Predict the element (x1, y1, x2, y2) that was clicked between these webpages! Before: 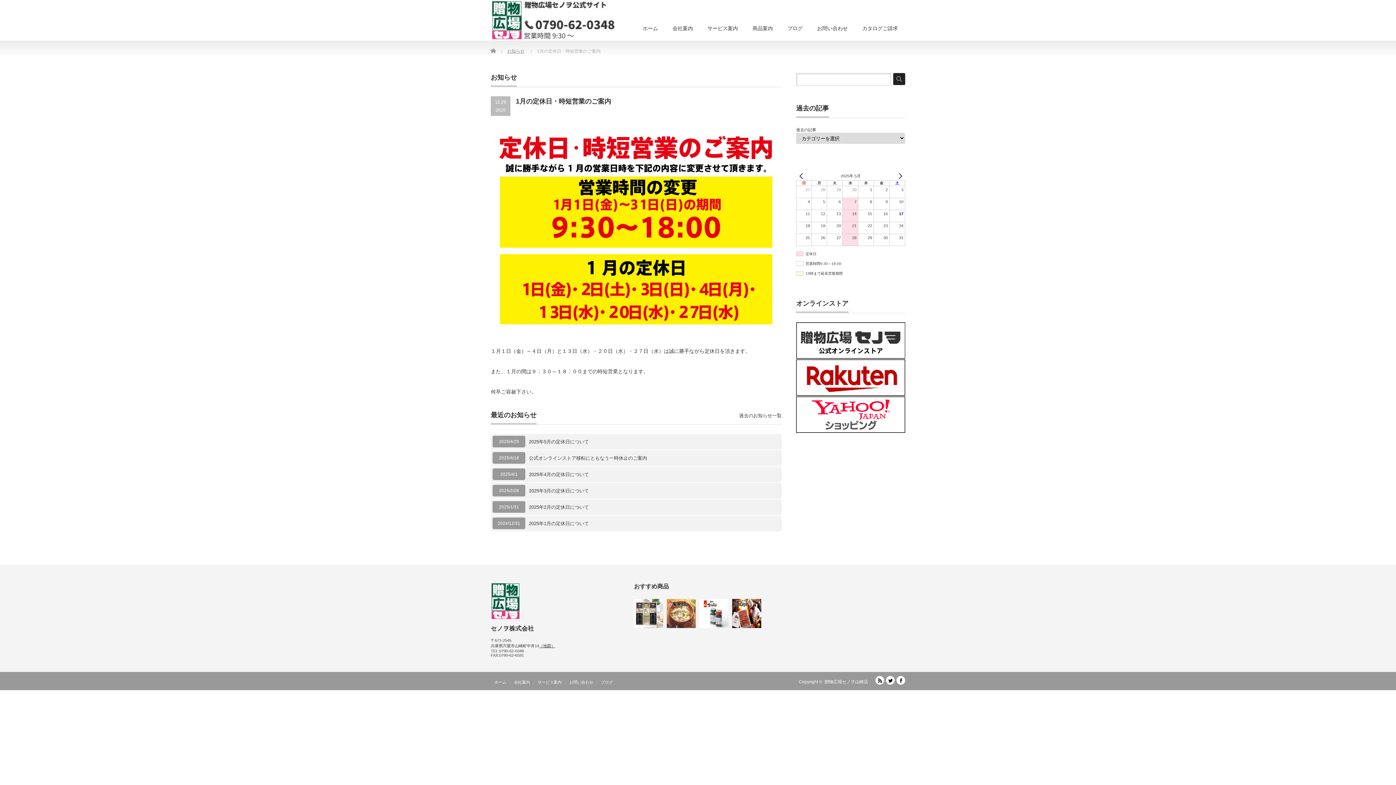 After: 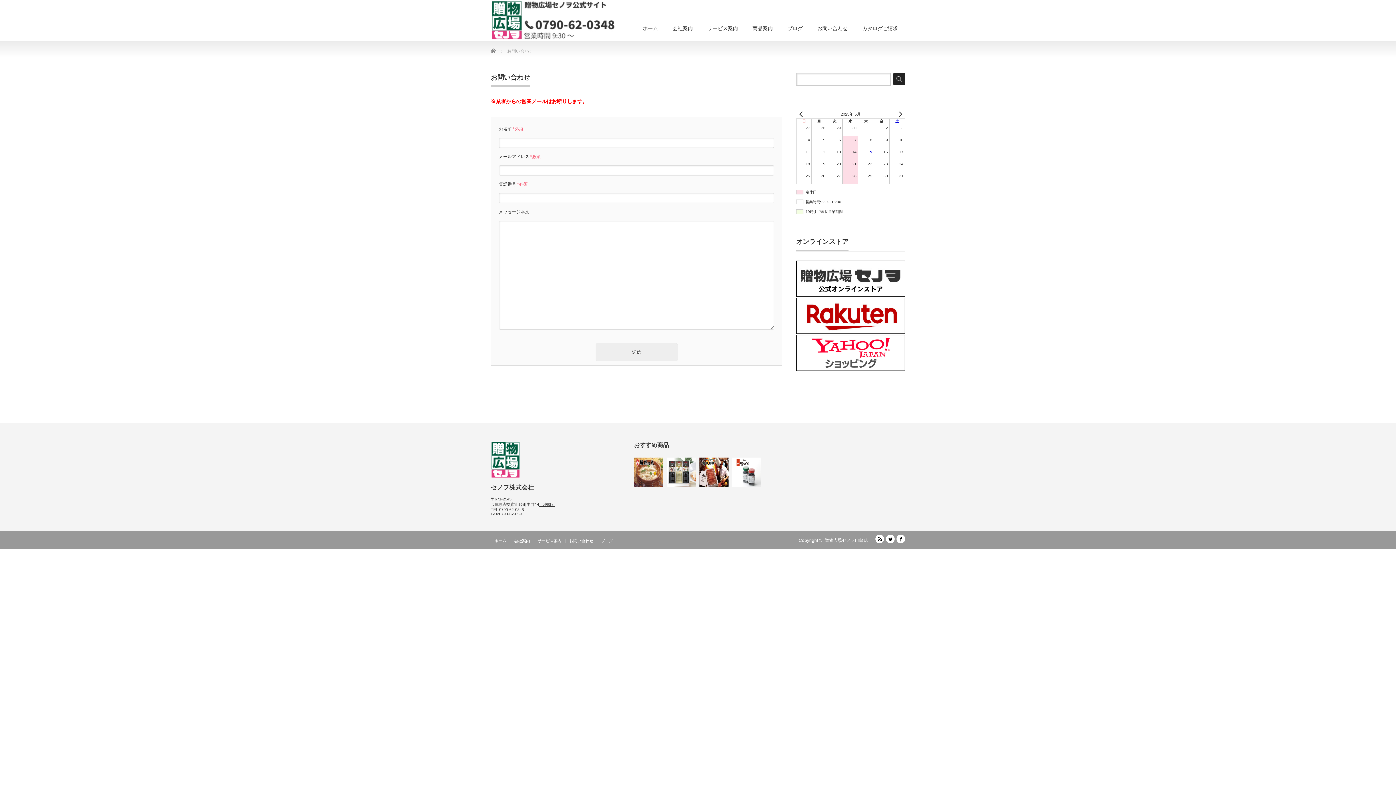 Action: label: お問い合わせ bbox: (565, 680, 597, 684)